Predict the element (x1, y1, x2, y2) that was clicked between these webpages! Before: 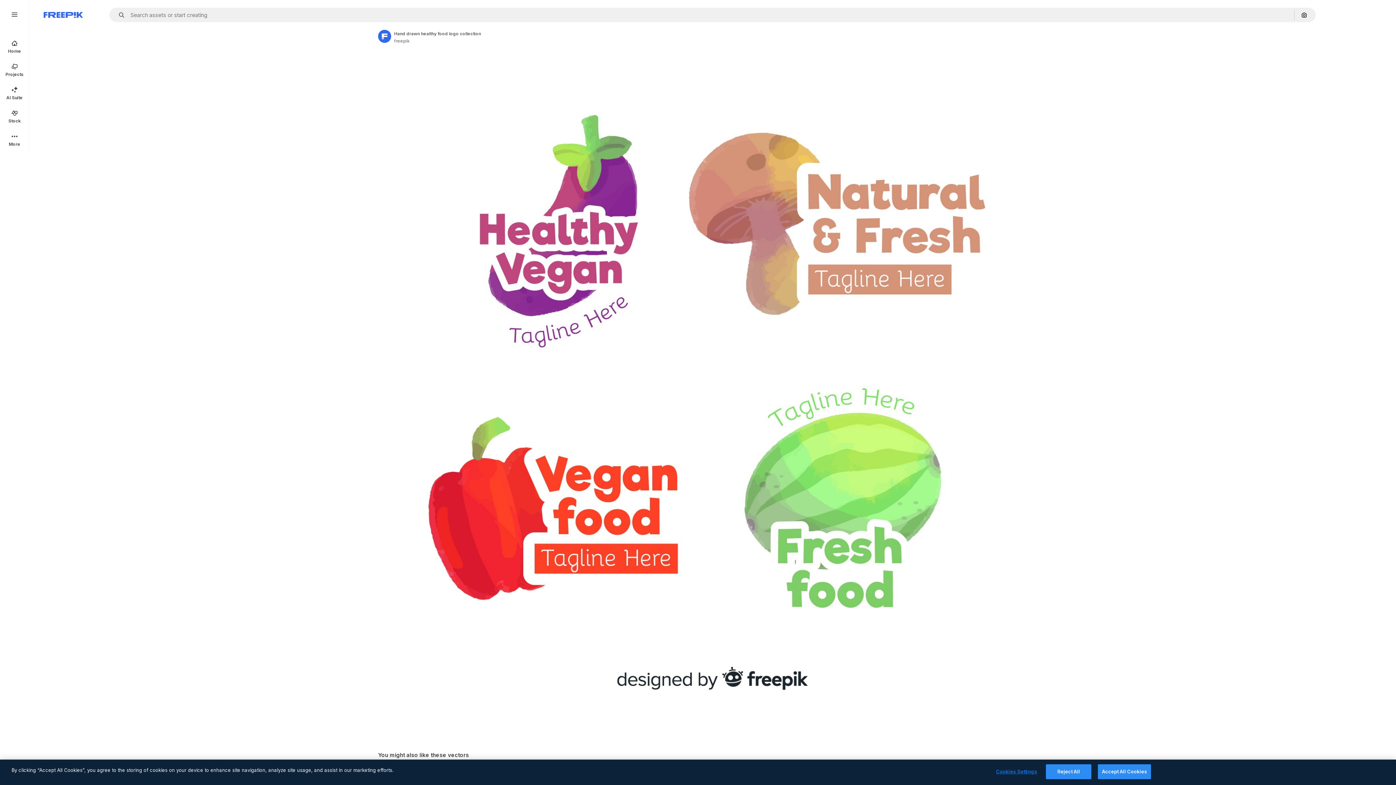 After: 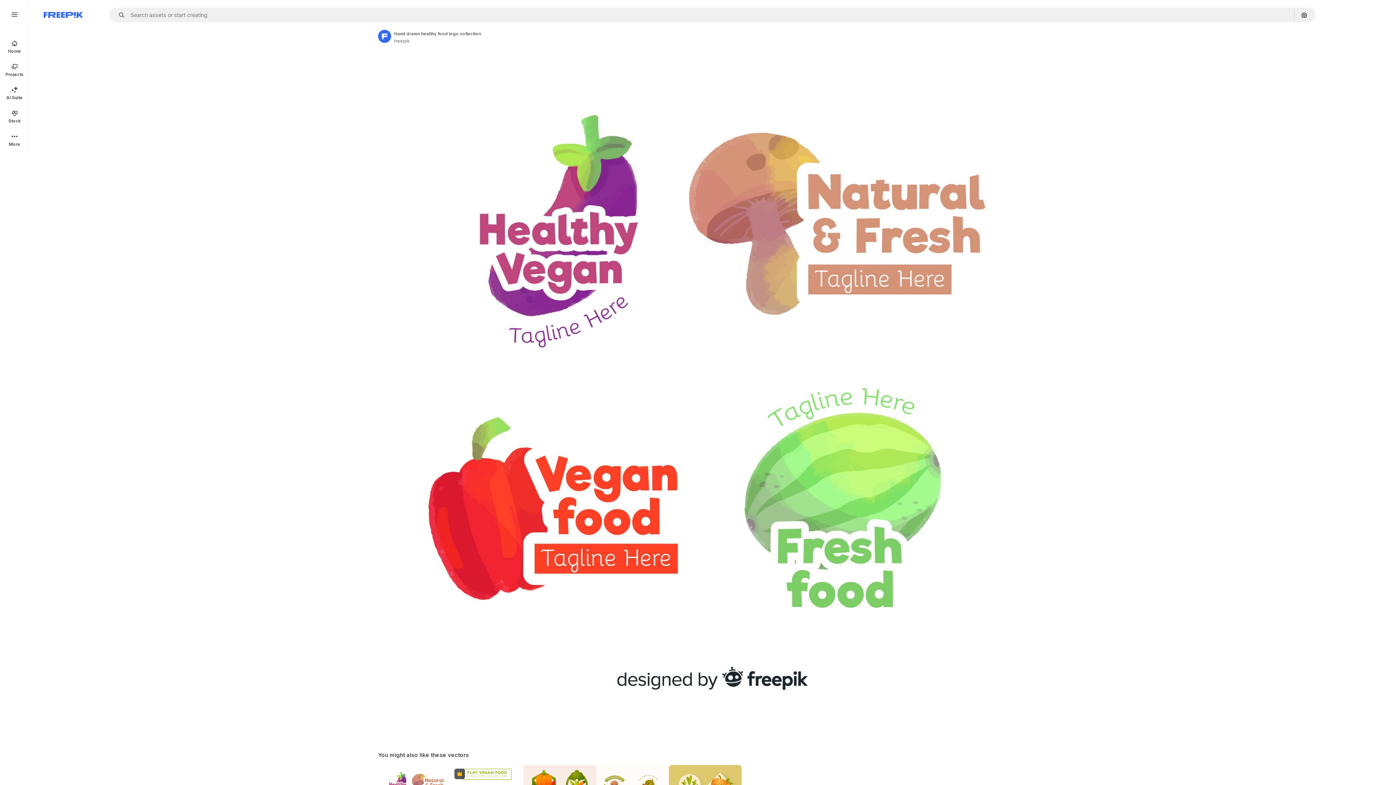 Action: label: Reject All bbox: (1046, 764, 1091, 779)